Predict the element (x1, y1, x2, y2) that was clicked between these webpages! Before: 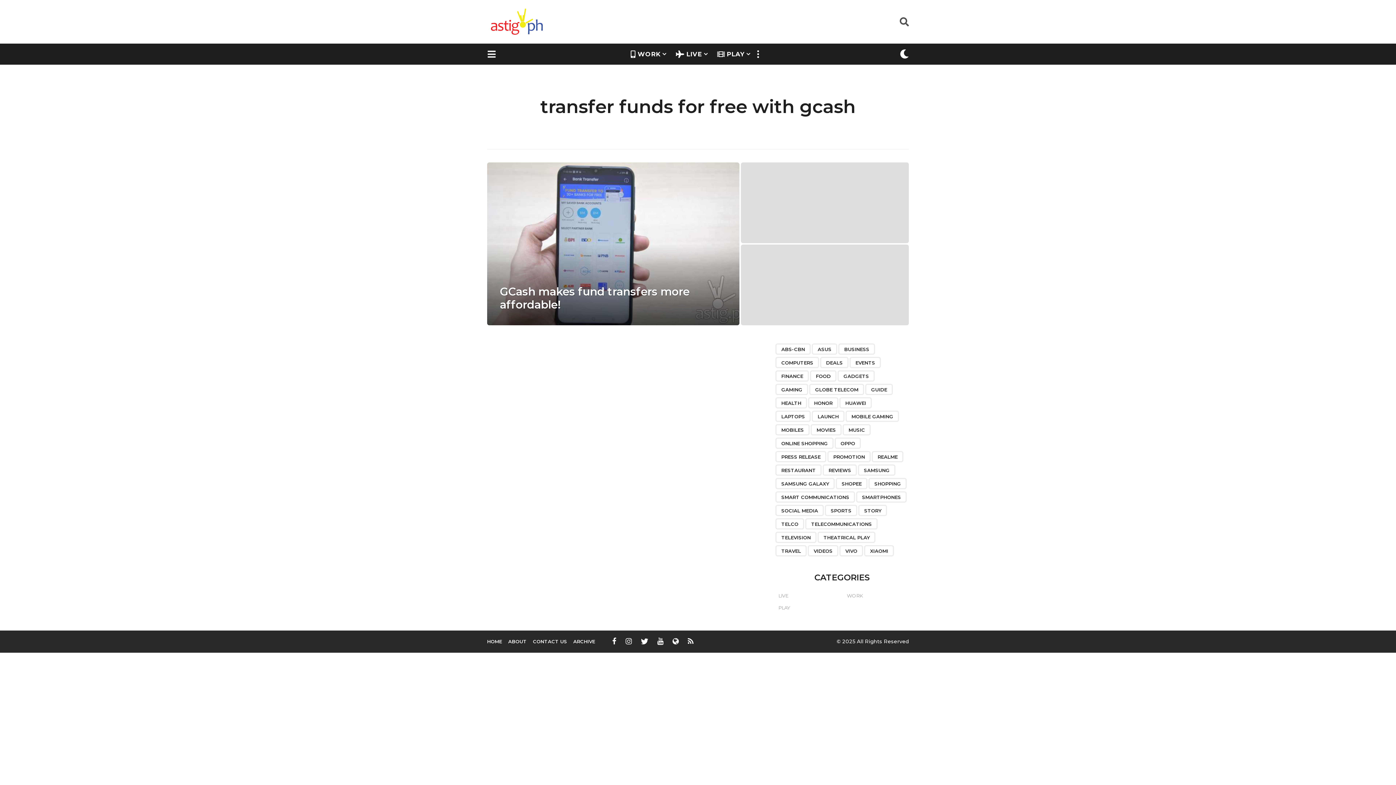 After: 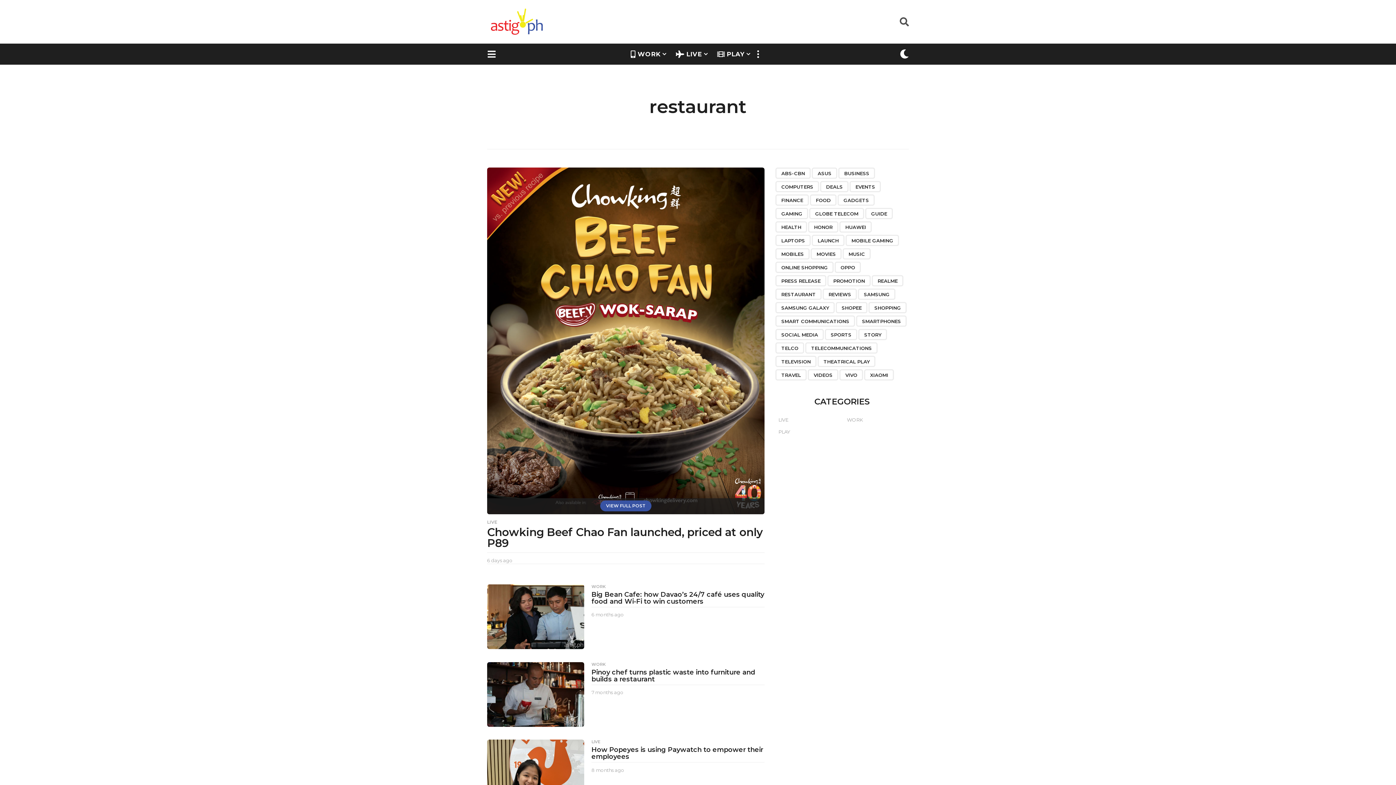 Action: bbox: (775, 464, 821, 475) label: restaurant (146 items)